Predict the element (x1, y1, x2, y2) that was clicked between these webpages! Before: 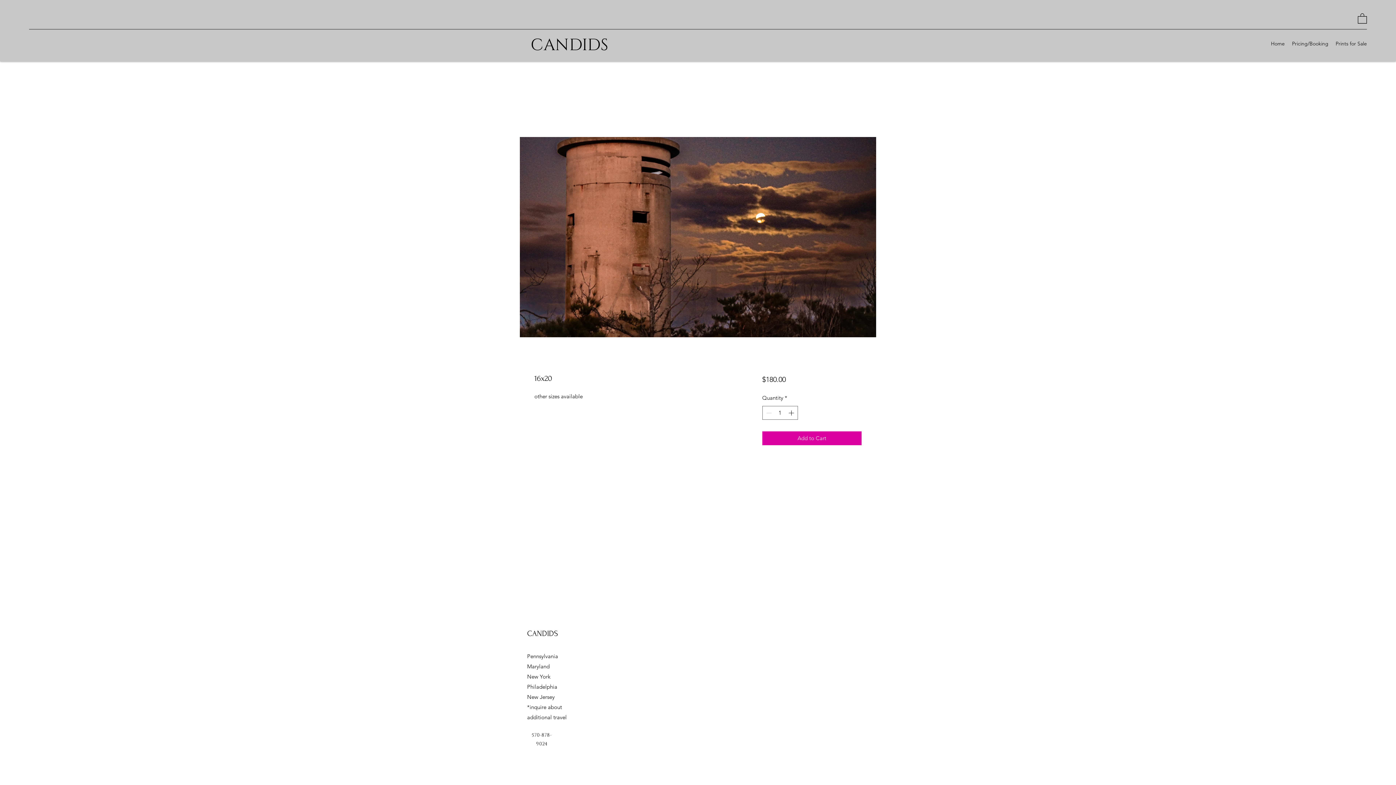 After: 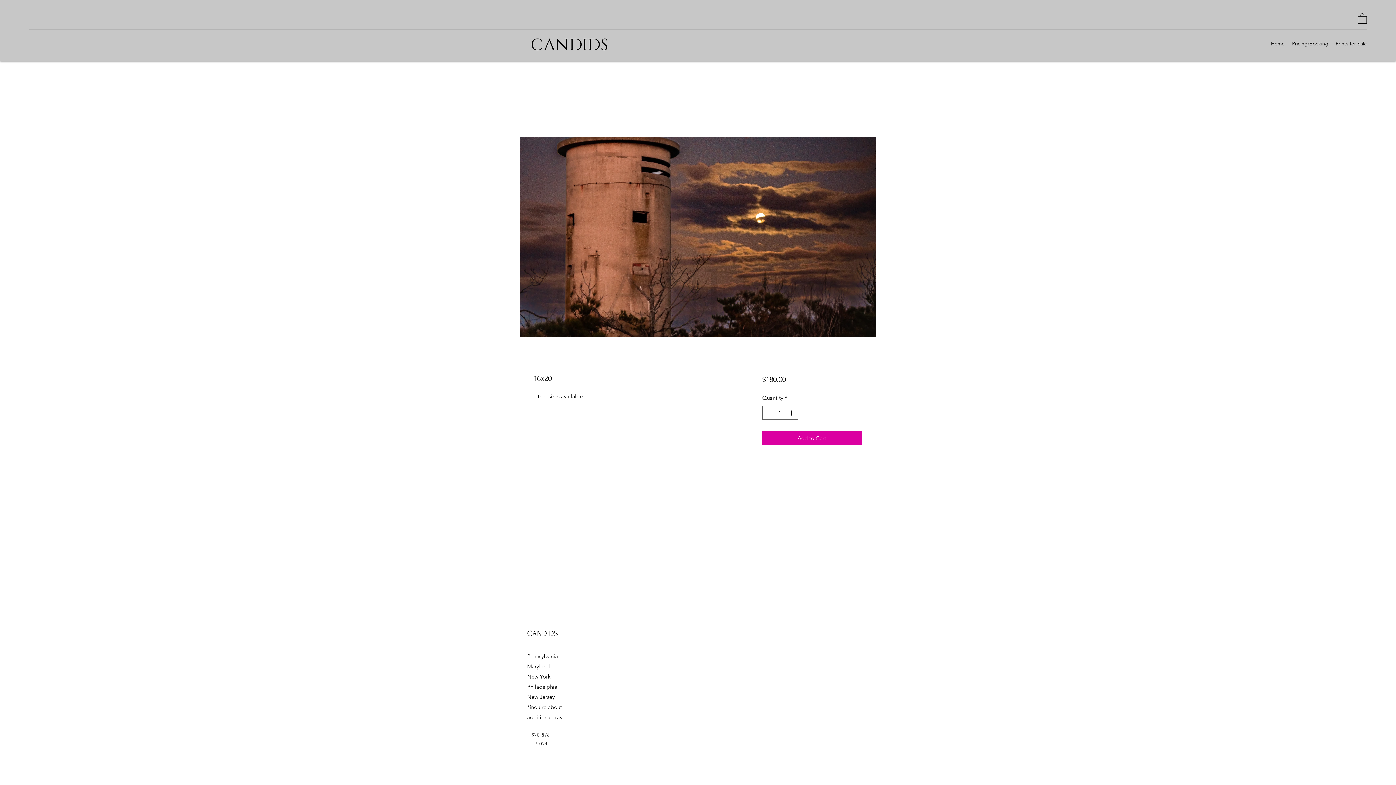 Action: bbox: (1358, 12, 1367, 23)